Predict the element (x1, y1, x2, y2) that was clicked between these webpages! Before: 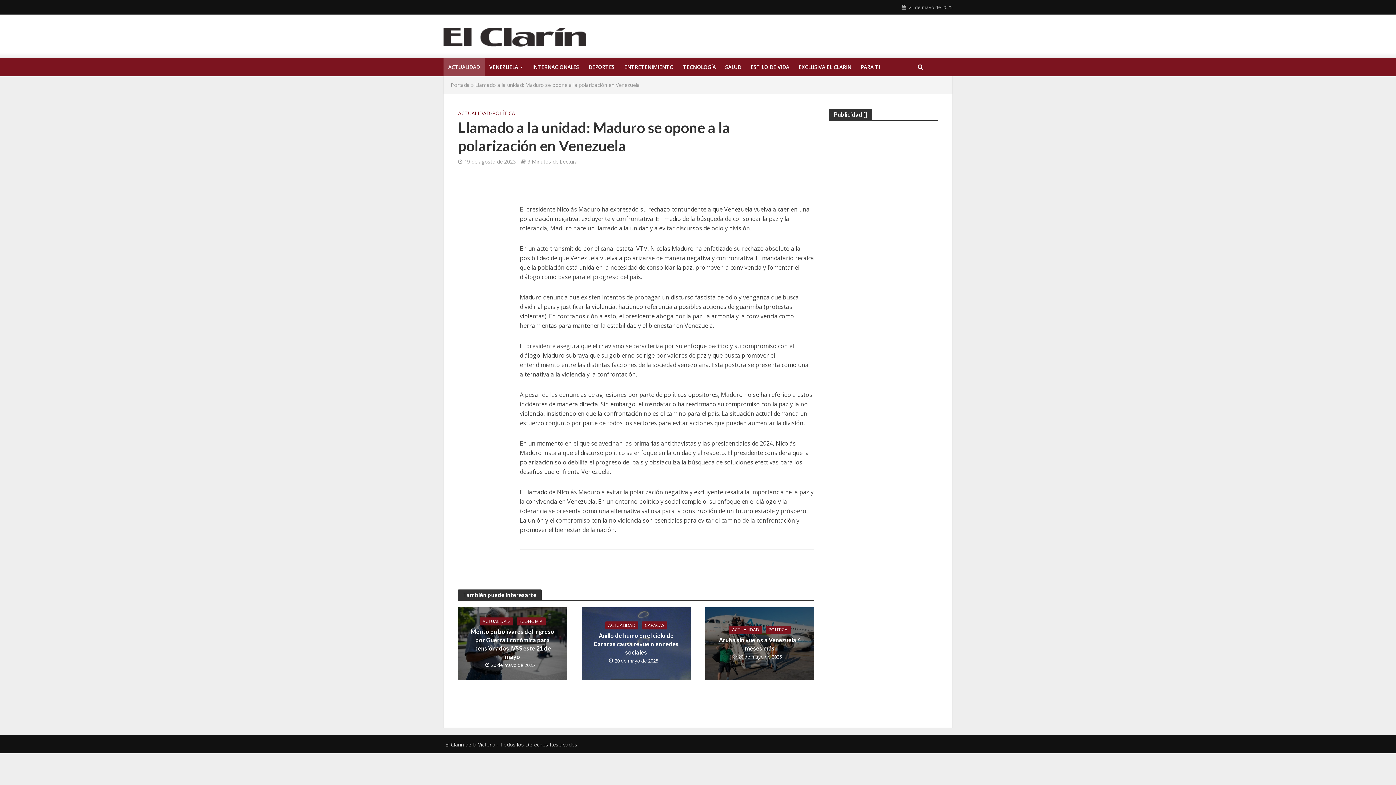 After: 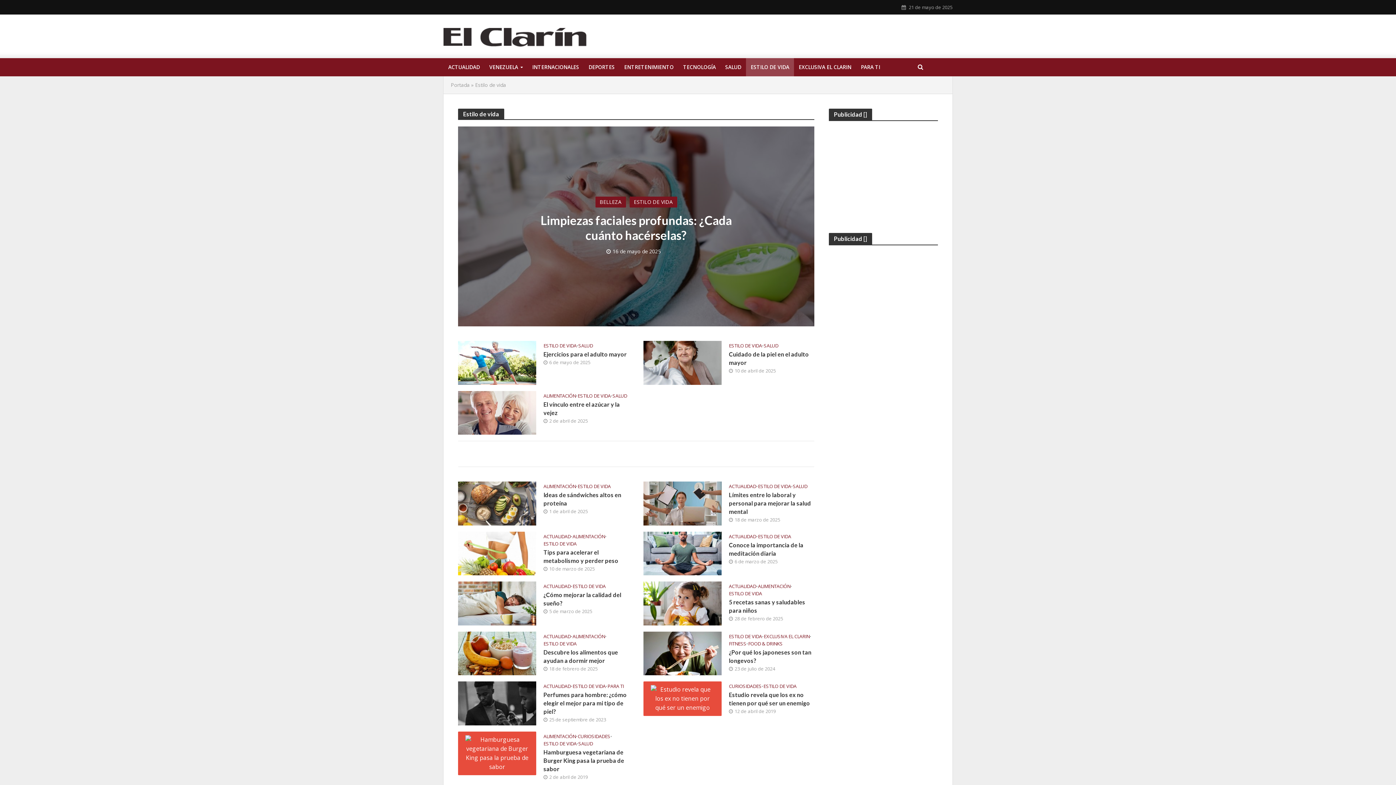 Action: bbox: (746, 58, 794, 76) label: ESTILO DE VIDA